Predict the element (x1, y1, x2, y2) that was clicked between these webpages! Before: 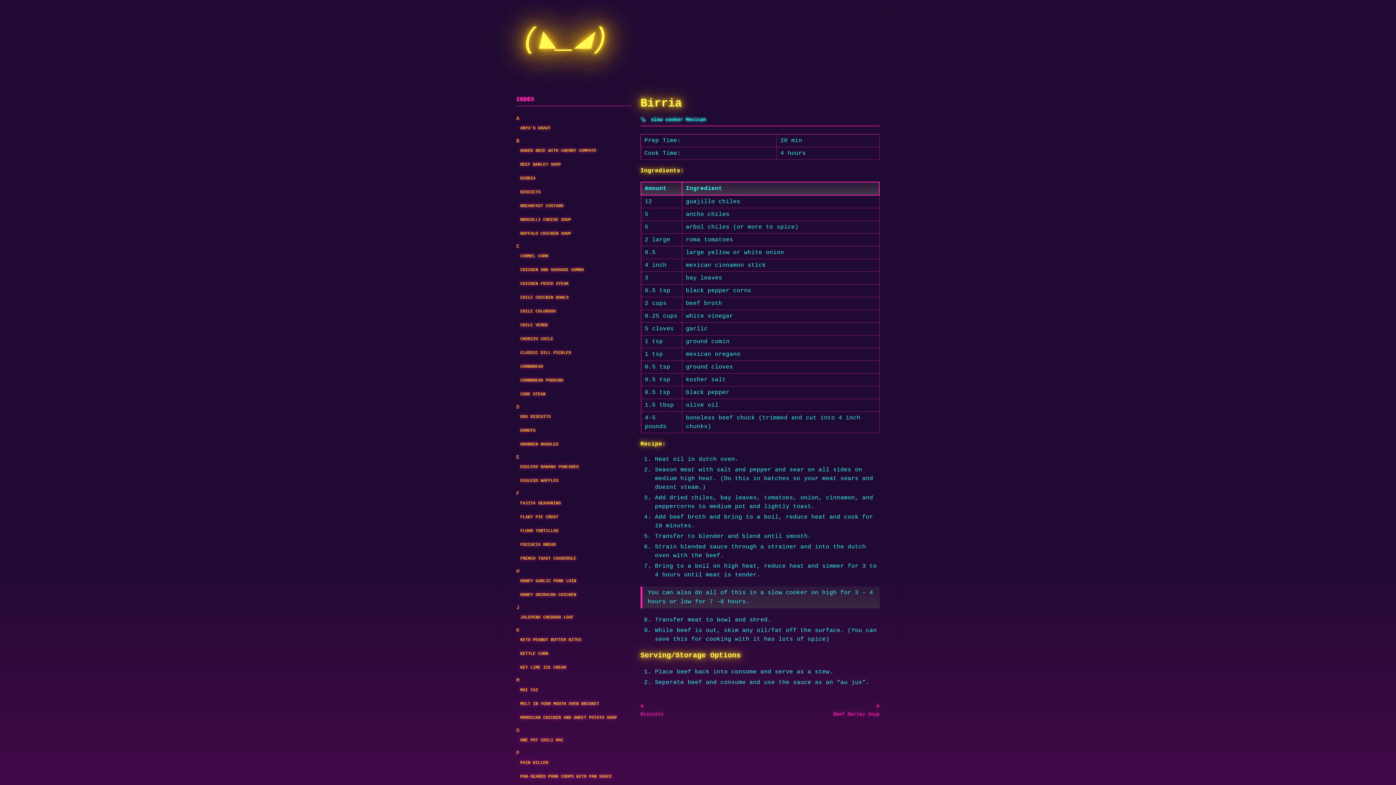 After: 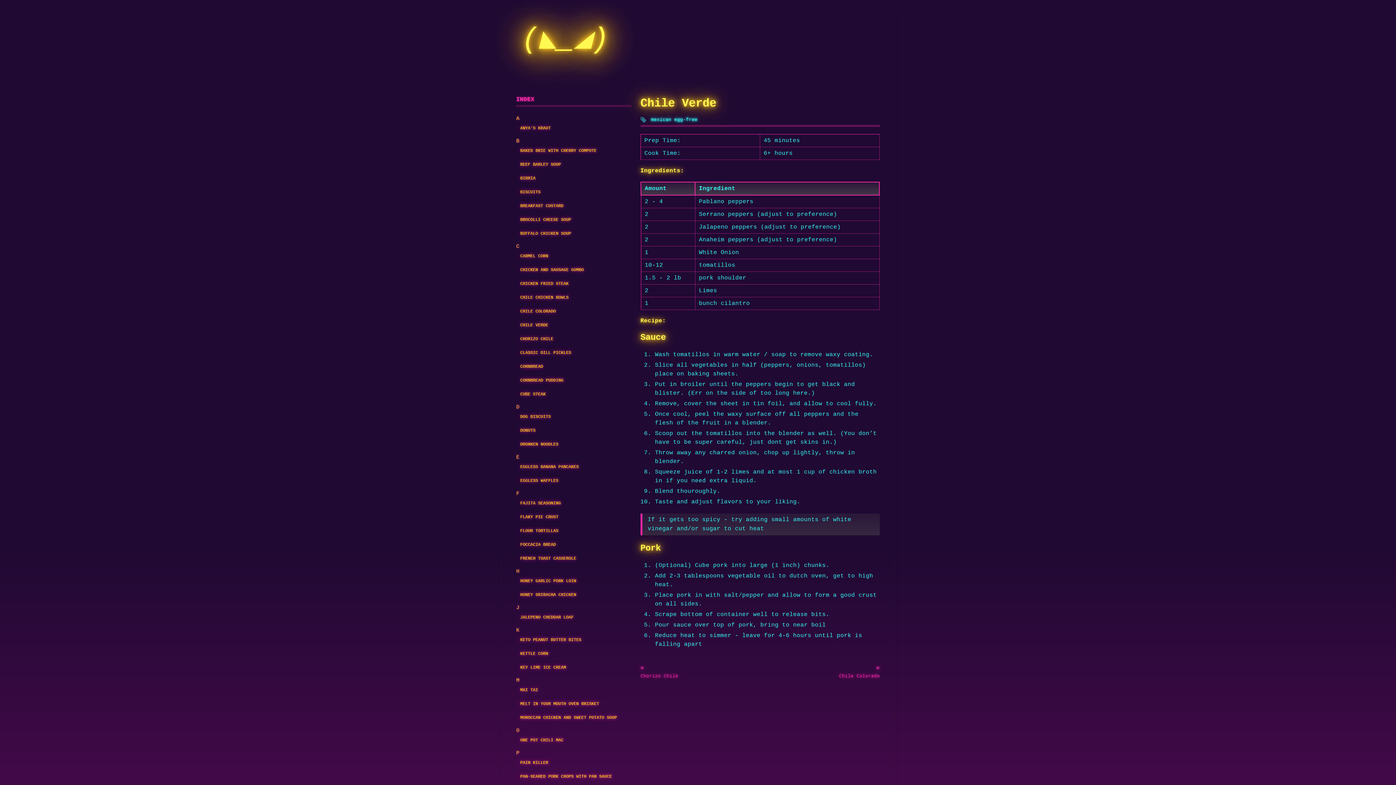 Action: bbox: (516, 320, 552, 330) label: CHILE VERDE